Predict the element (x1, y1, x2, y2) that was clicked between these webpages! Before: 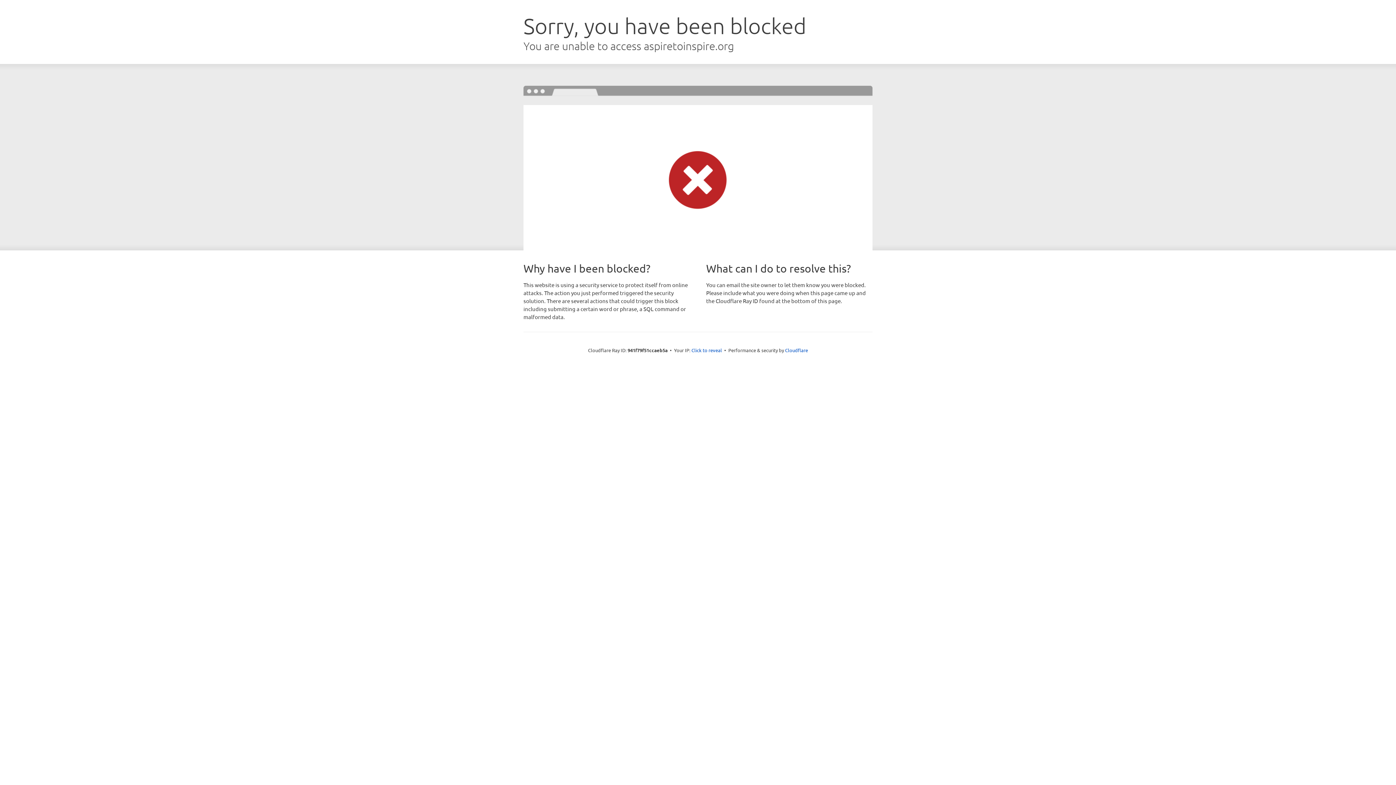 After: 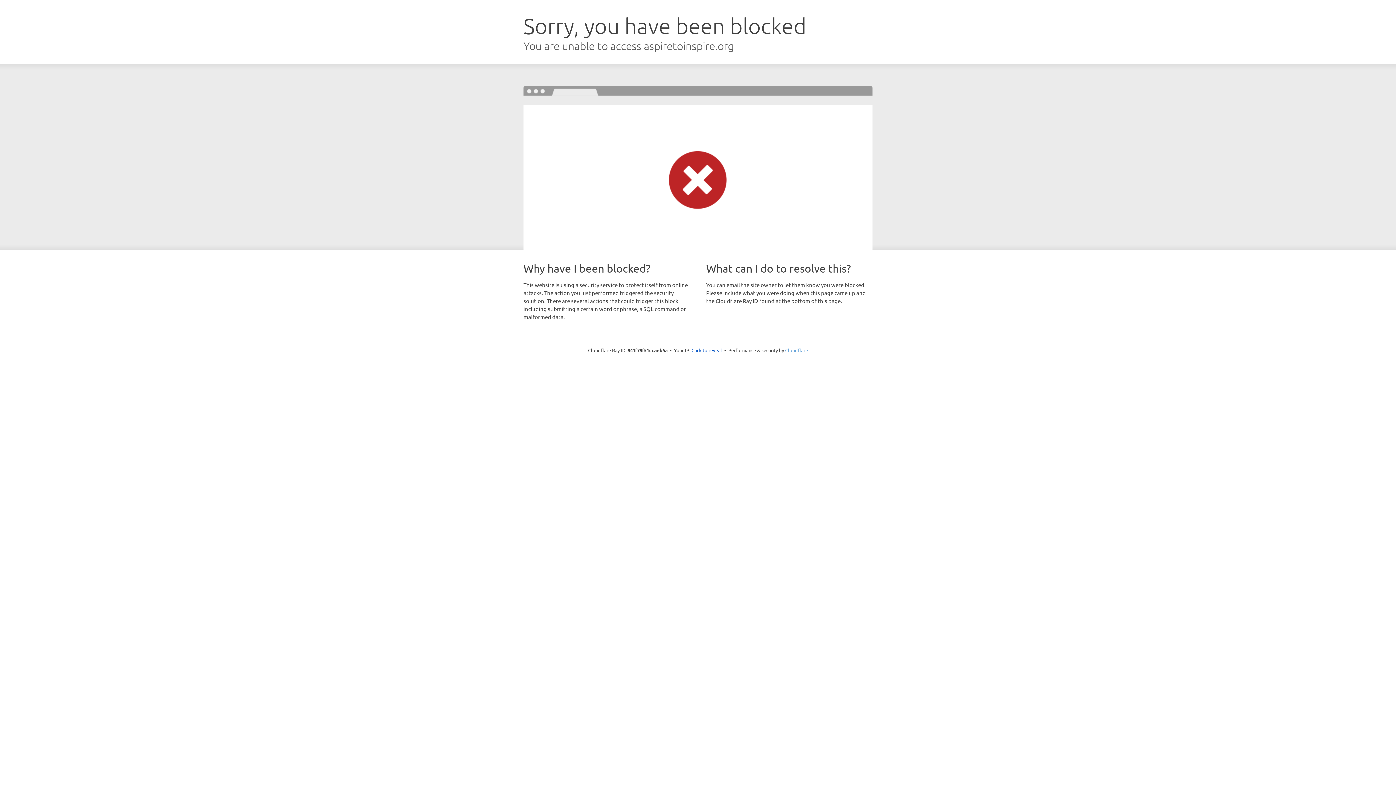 Action: bbox: (785, 347, 808, 353) label: Cloudflare